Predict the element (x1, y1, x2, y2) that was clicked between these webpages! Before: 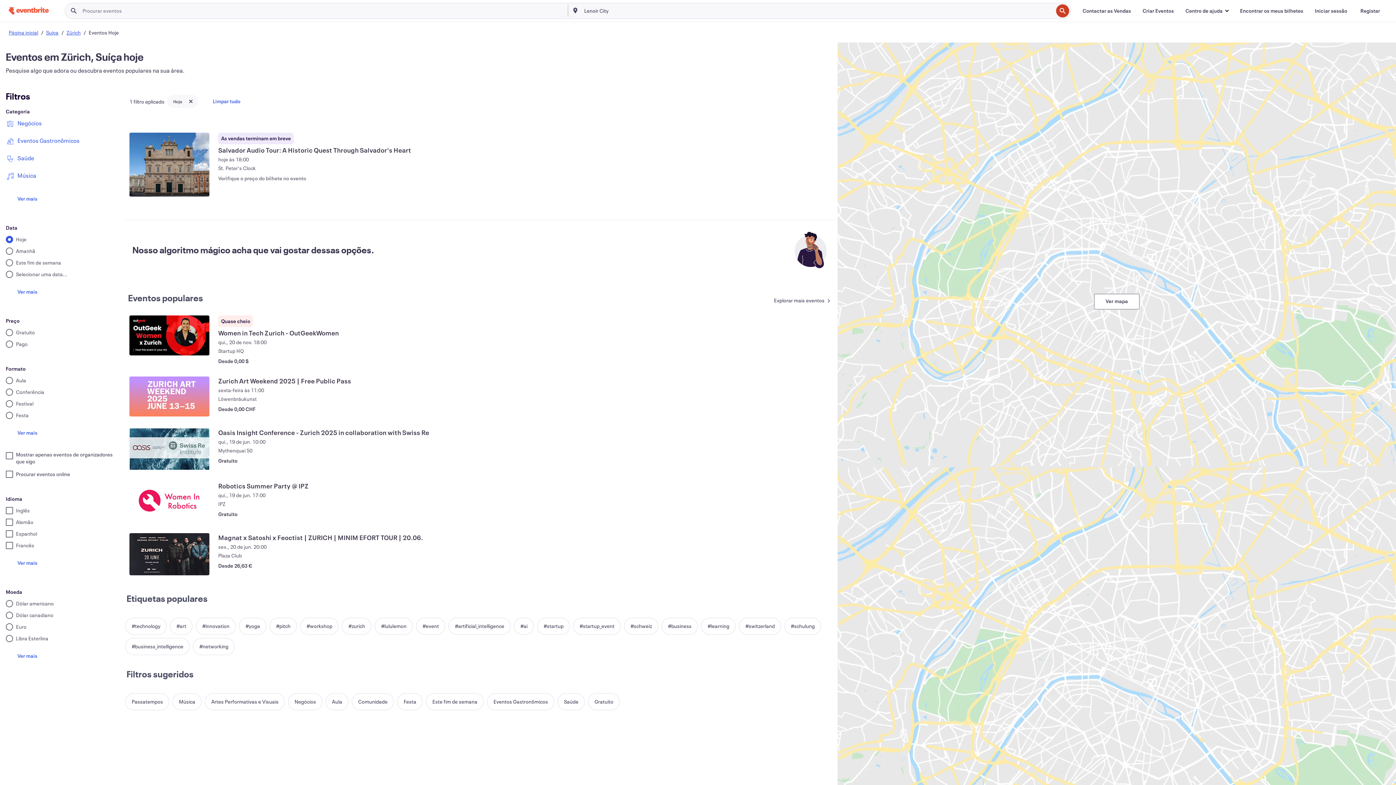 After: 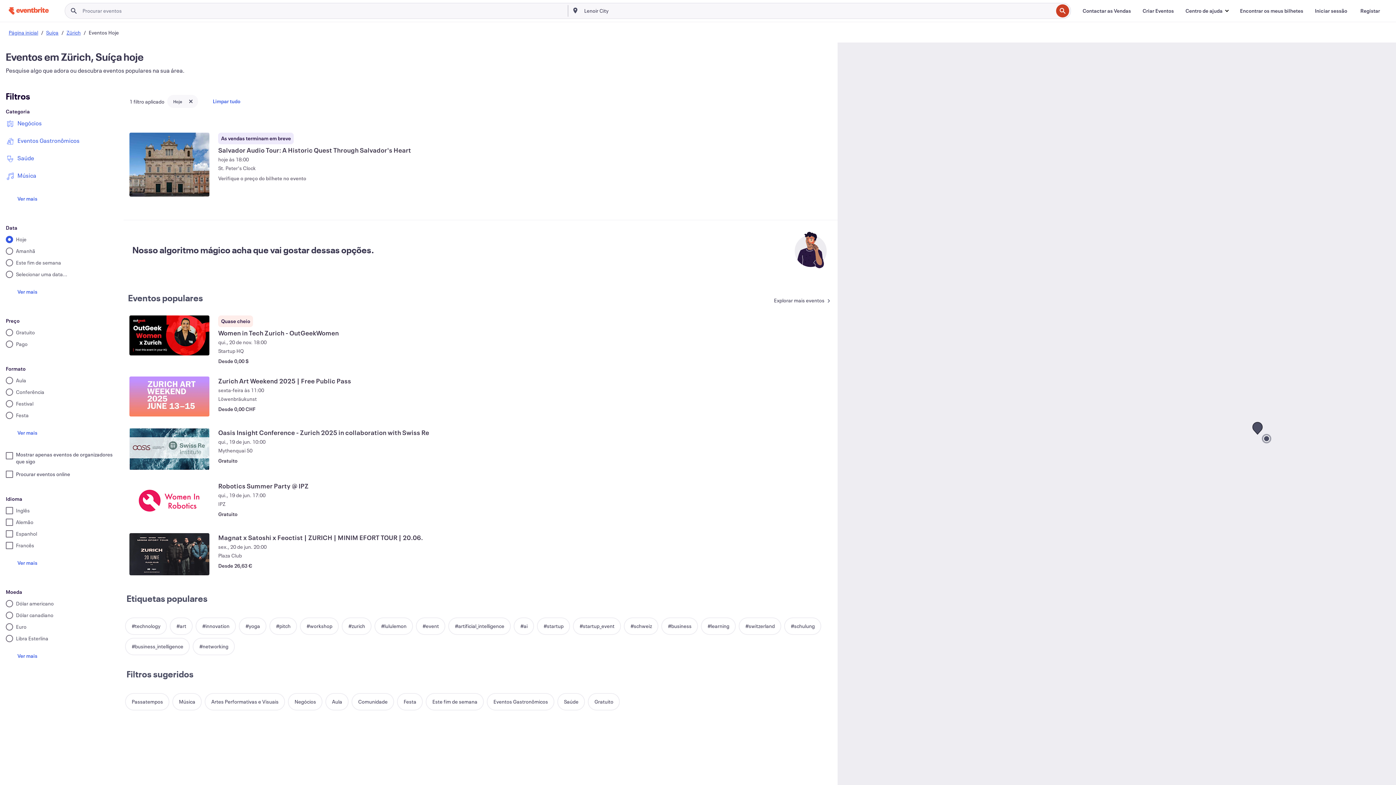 Action: bbox: (1094, 293, 1139, 309) label: Ver mapa